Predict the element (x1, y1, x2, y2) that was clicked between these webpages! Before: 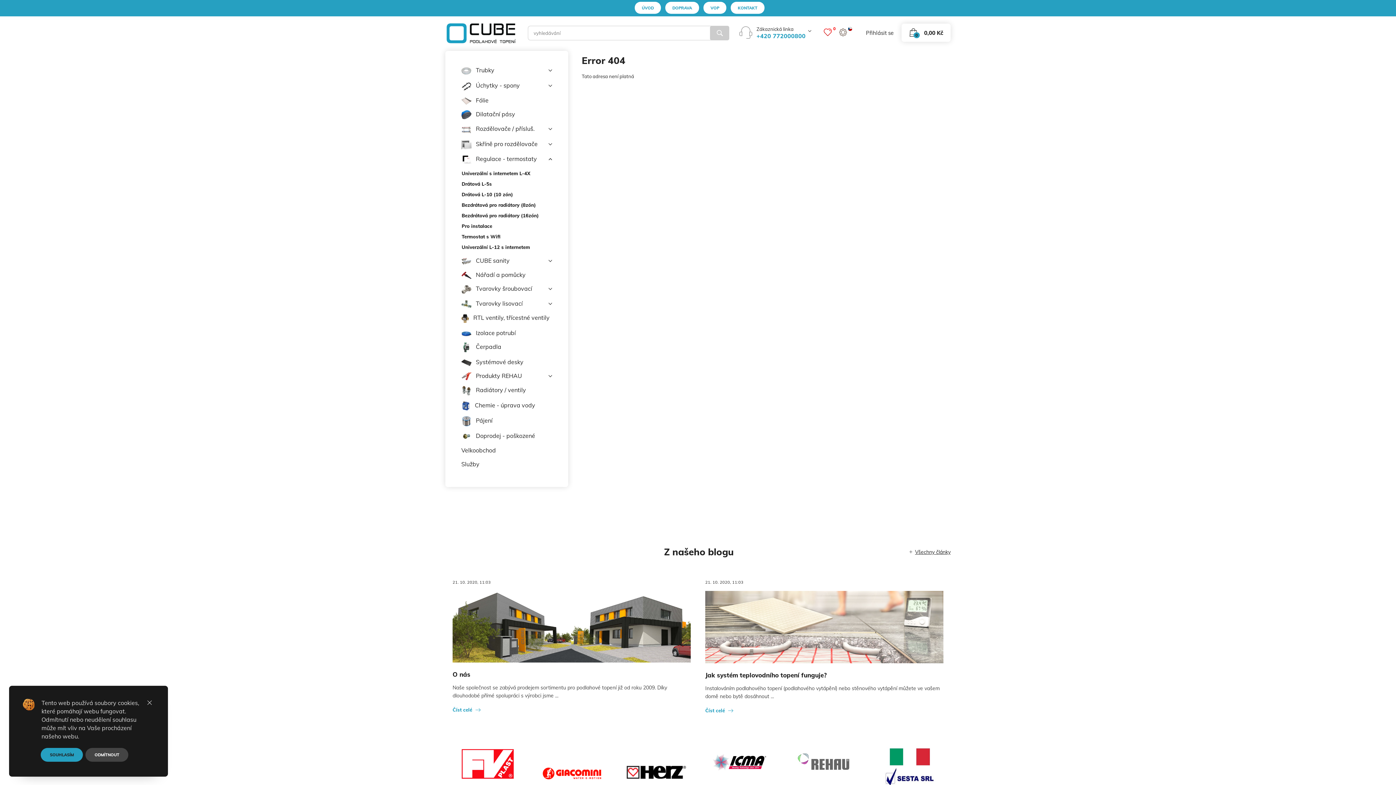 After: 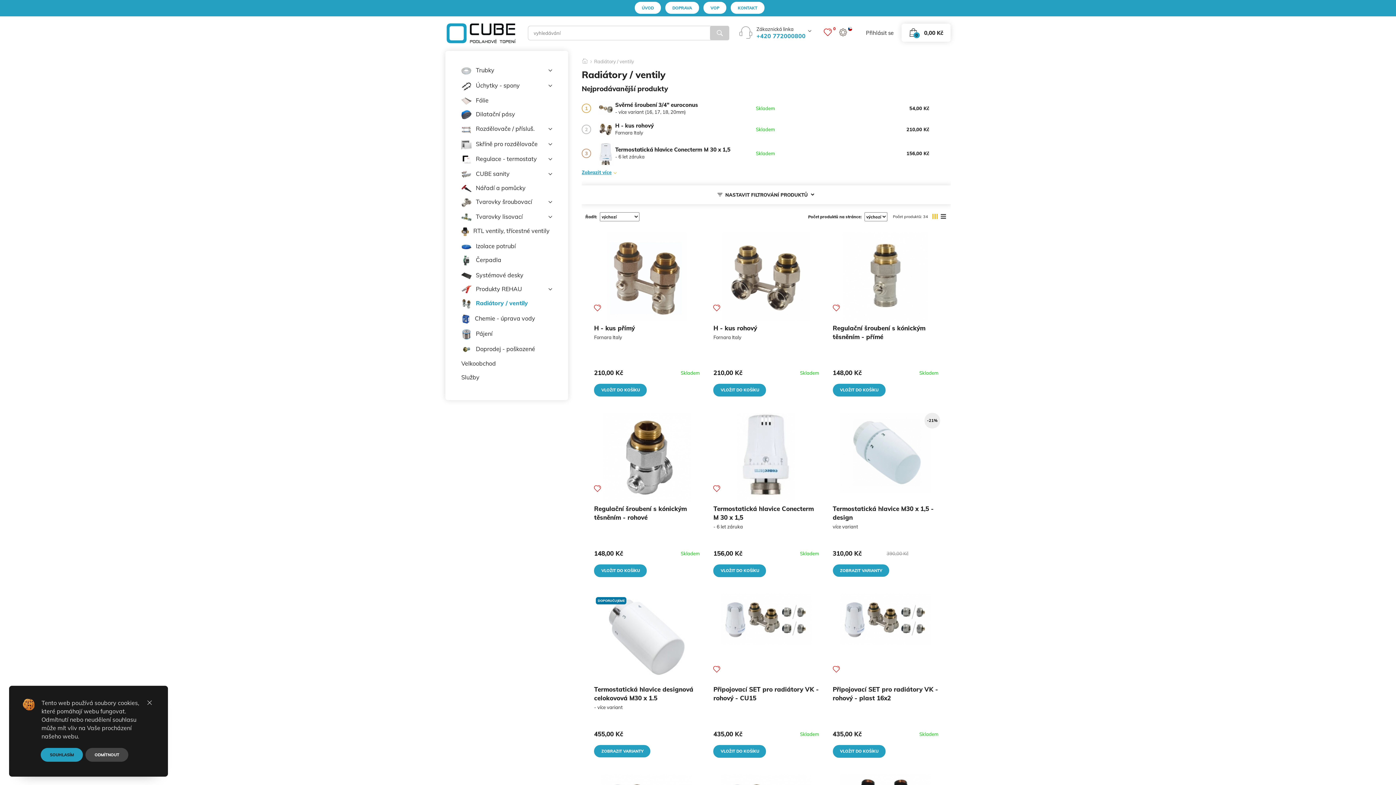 Action: bbox: (461, 383, 552, 398) label: Radiátory / ventily